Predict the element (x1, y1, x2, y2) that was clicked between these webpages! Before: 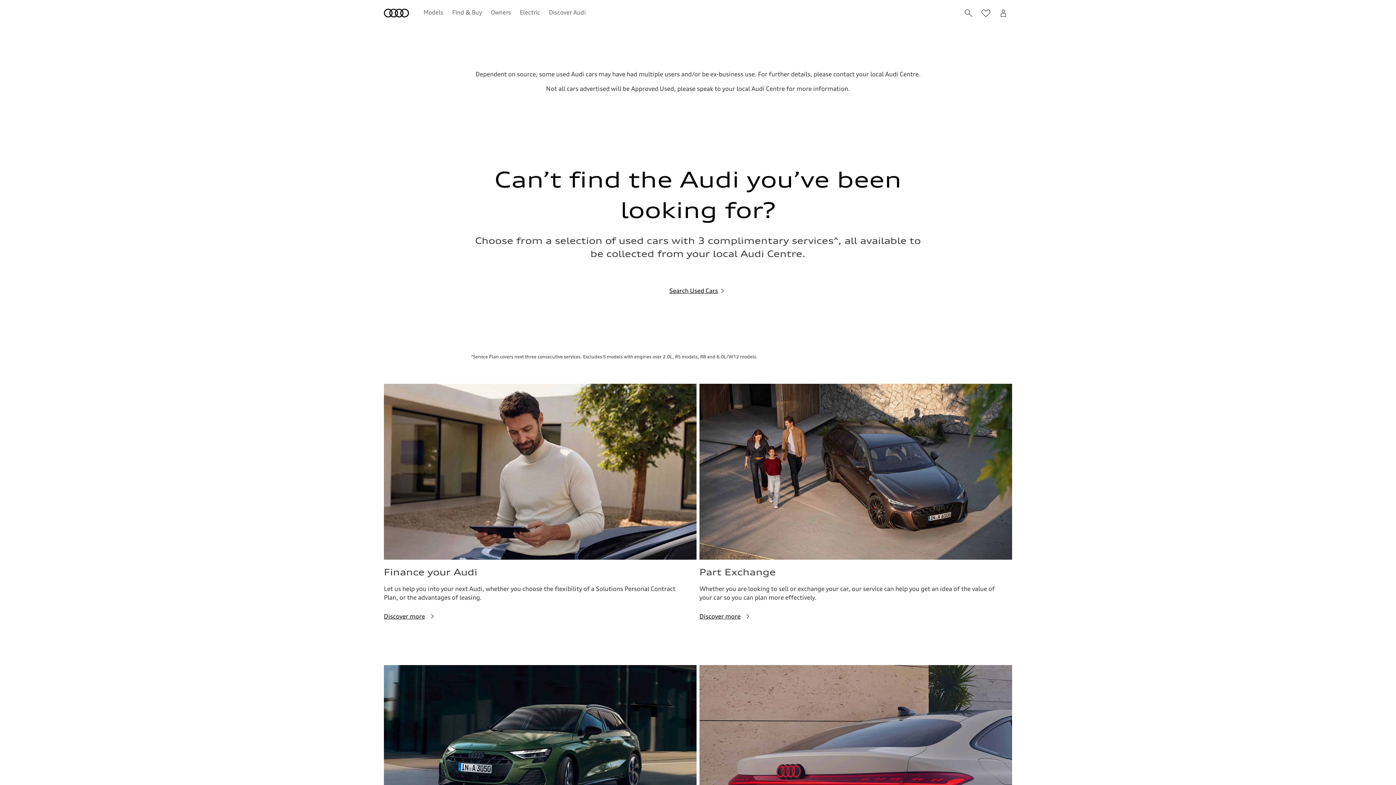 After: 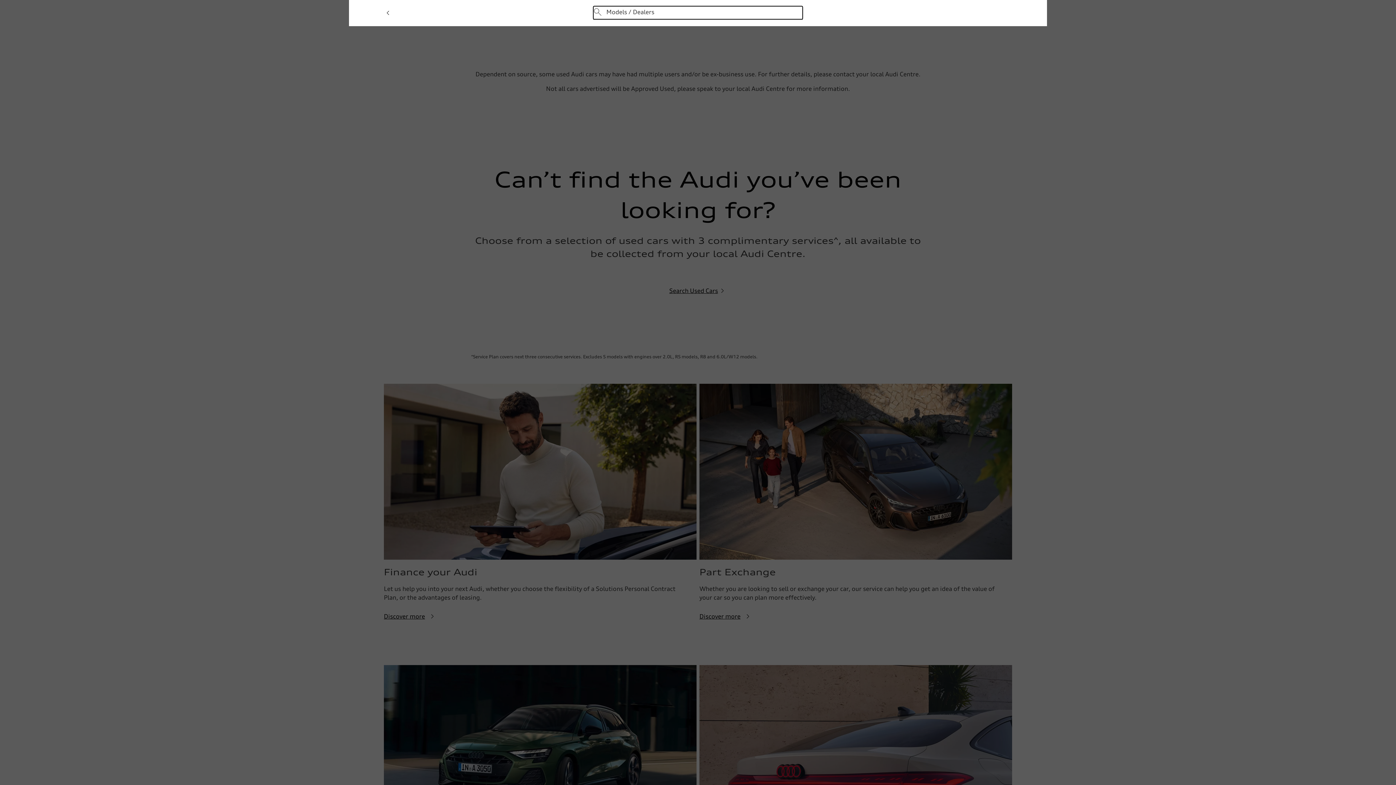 Action: label: Search bbox: (964, 8, 973, 17)